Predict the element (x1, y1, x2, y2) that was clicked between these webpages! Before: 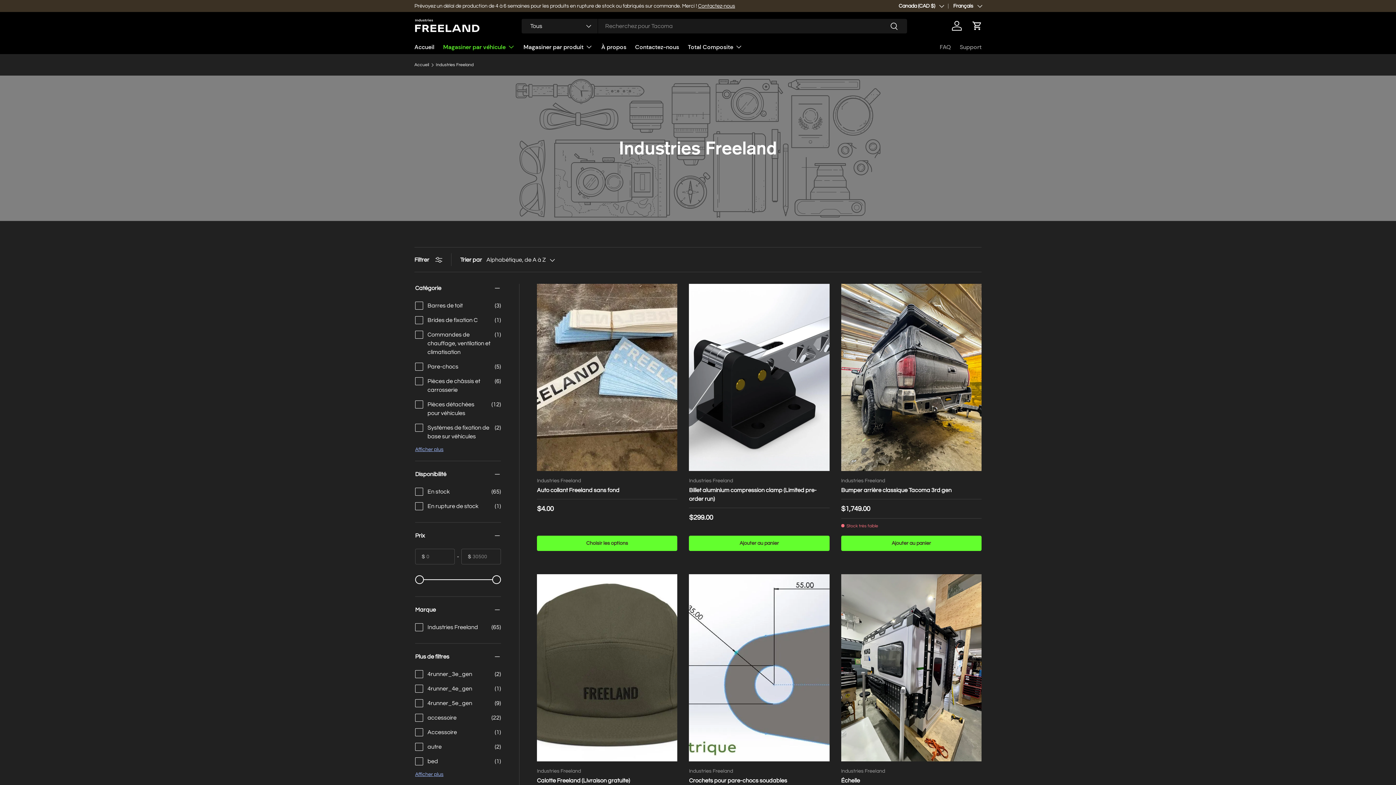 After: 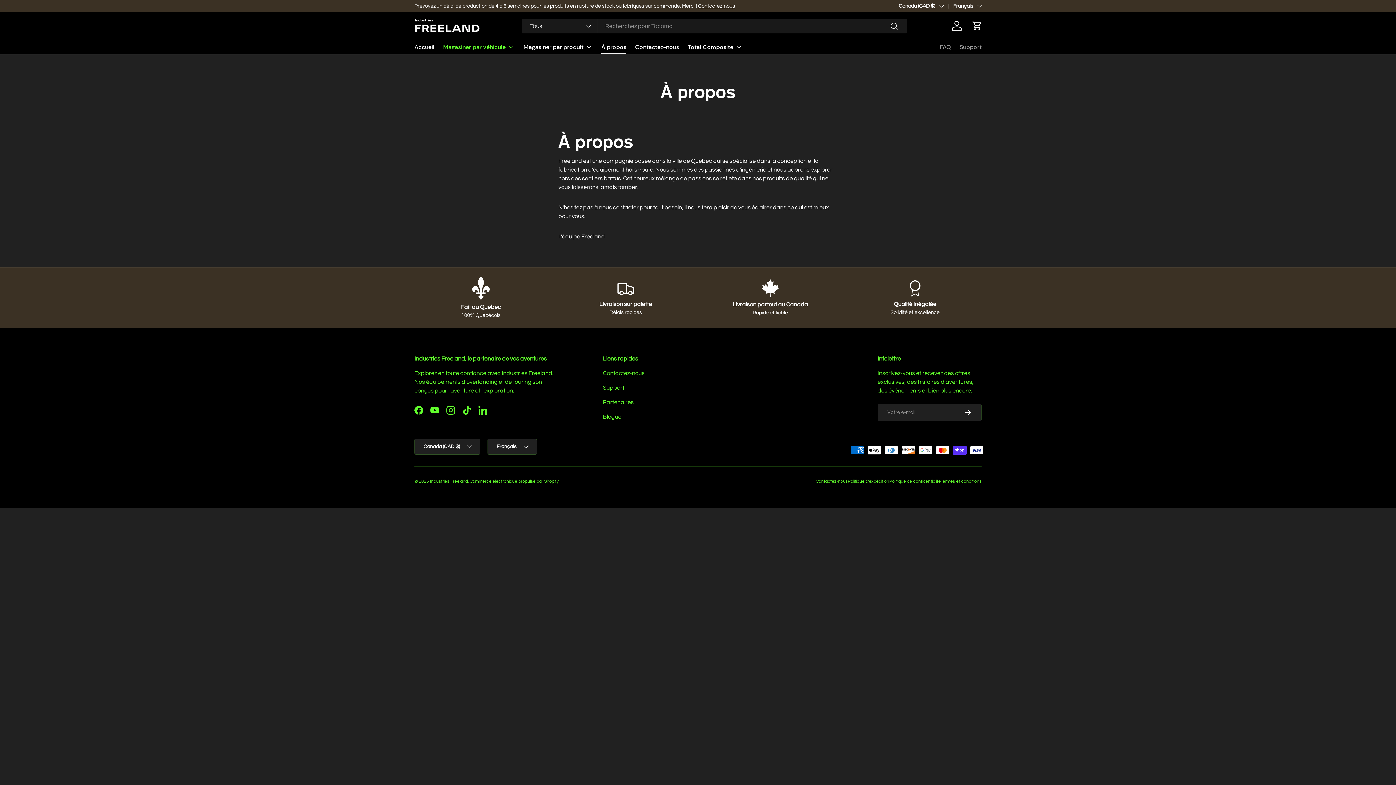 Action: label: À propos bbox: (601, 40, 626, 54)